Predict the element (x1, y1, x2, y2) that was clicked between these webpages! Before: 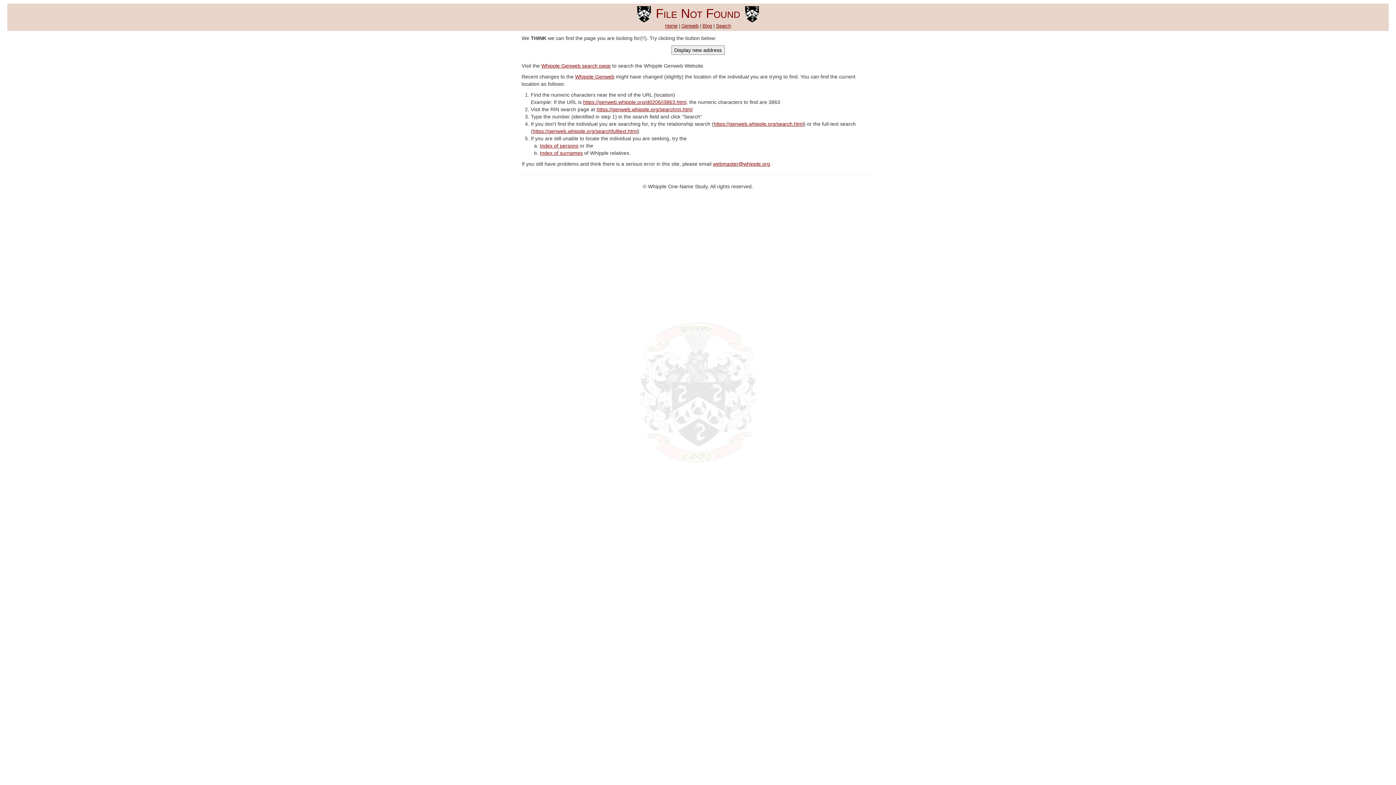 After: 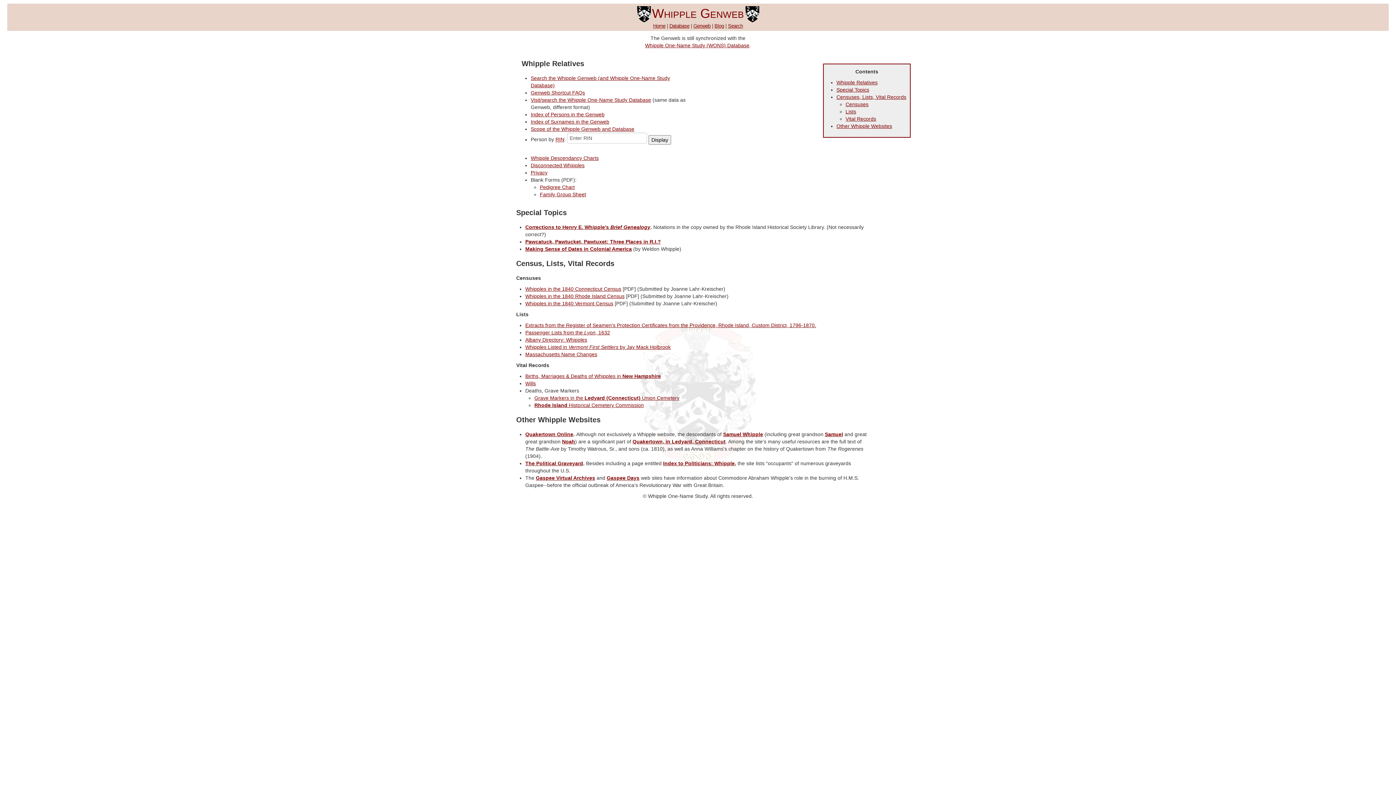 Action: label: Genweb bbox: (681, 23, 698, 28)